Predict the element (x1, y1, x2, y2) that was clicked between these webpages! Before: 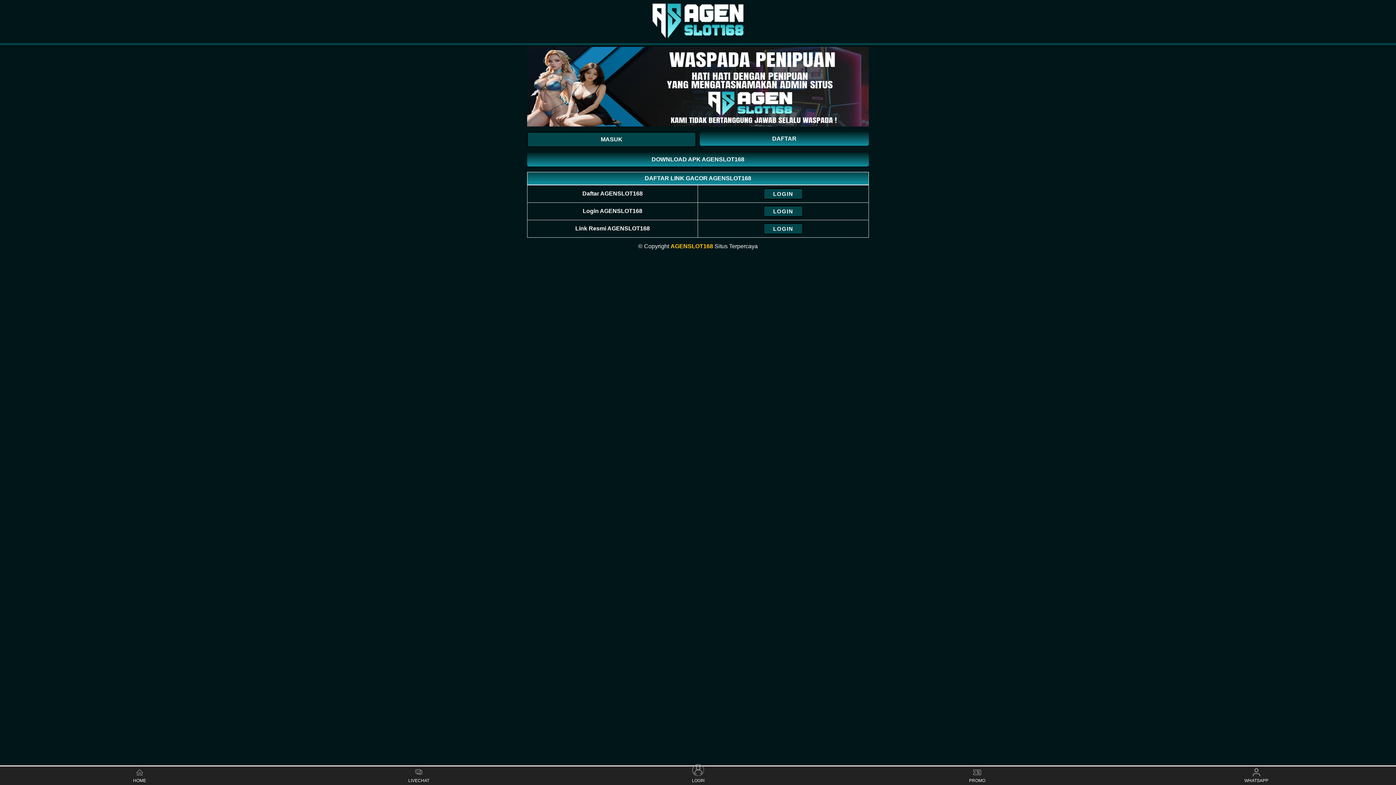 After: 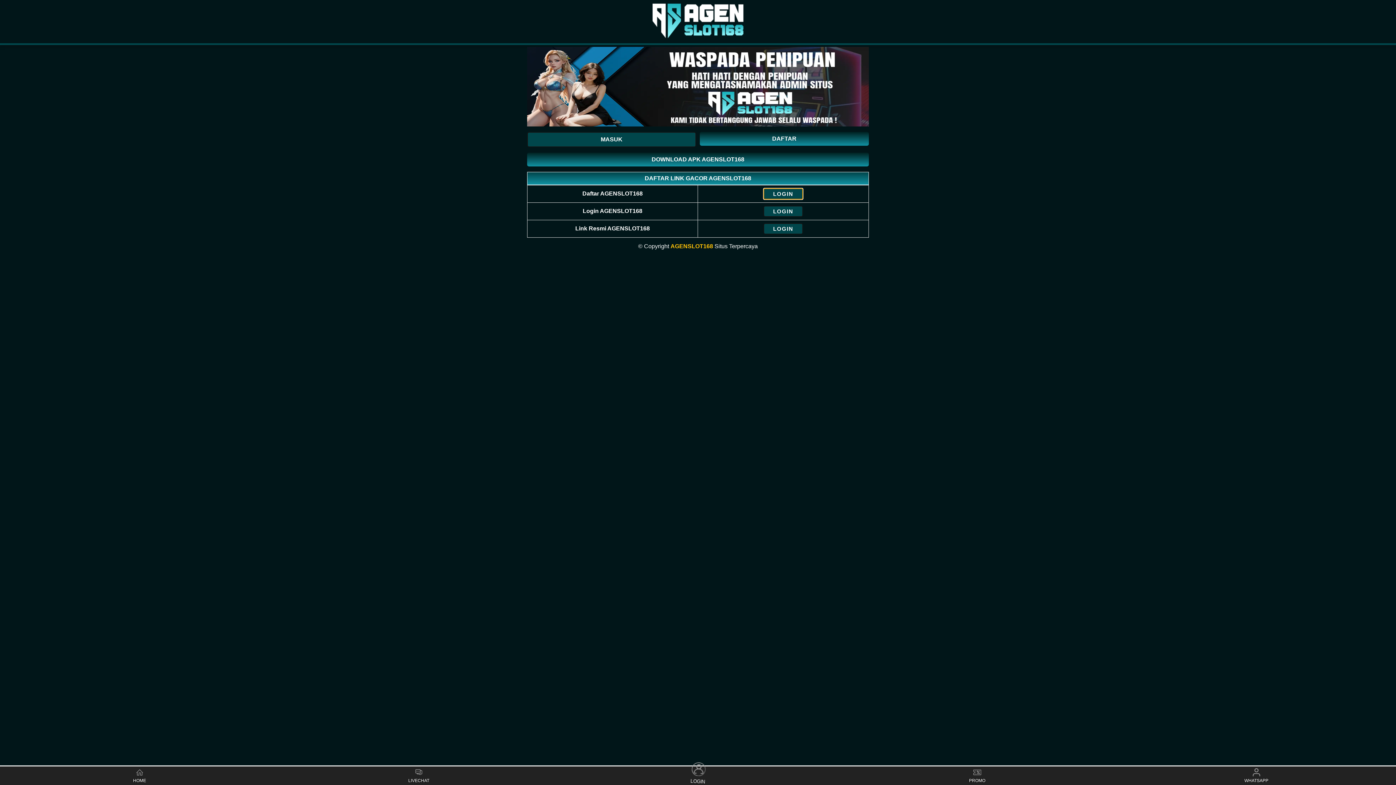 Action: label: LOGIN bbox: (763, 188, 803, 199)